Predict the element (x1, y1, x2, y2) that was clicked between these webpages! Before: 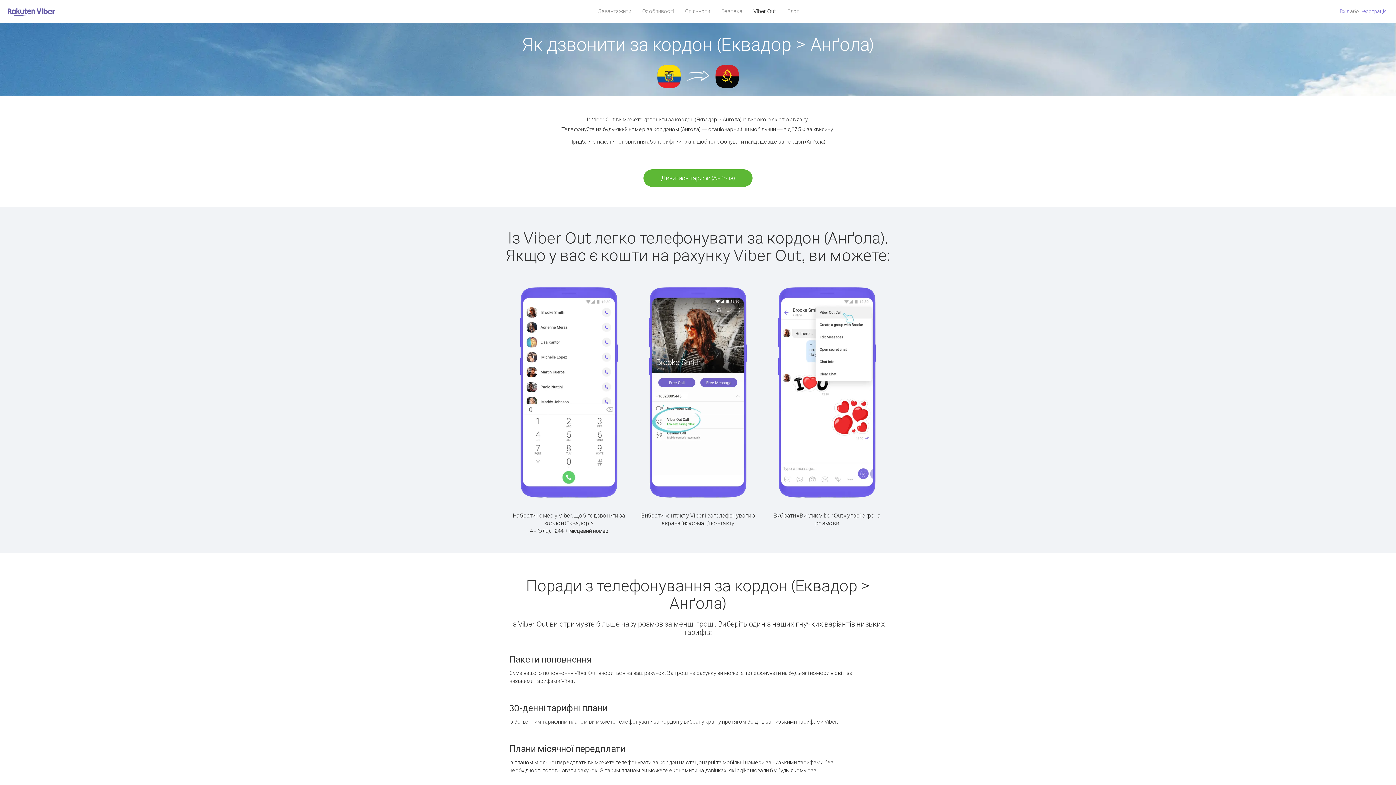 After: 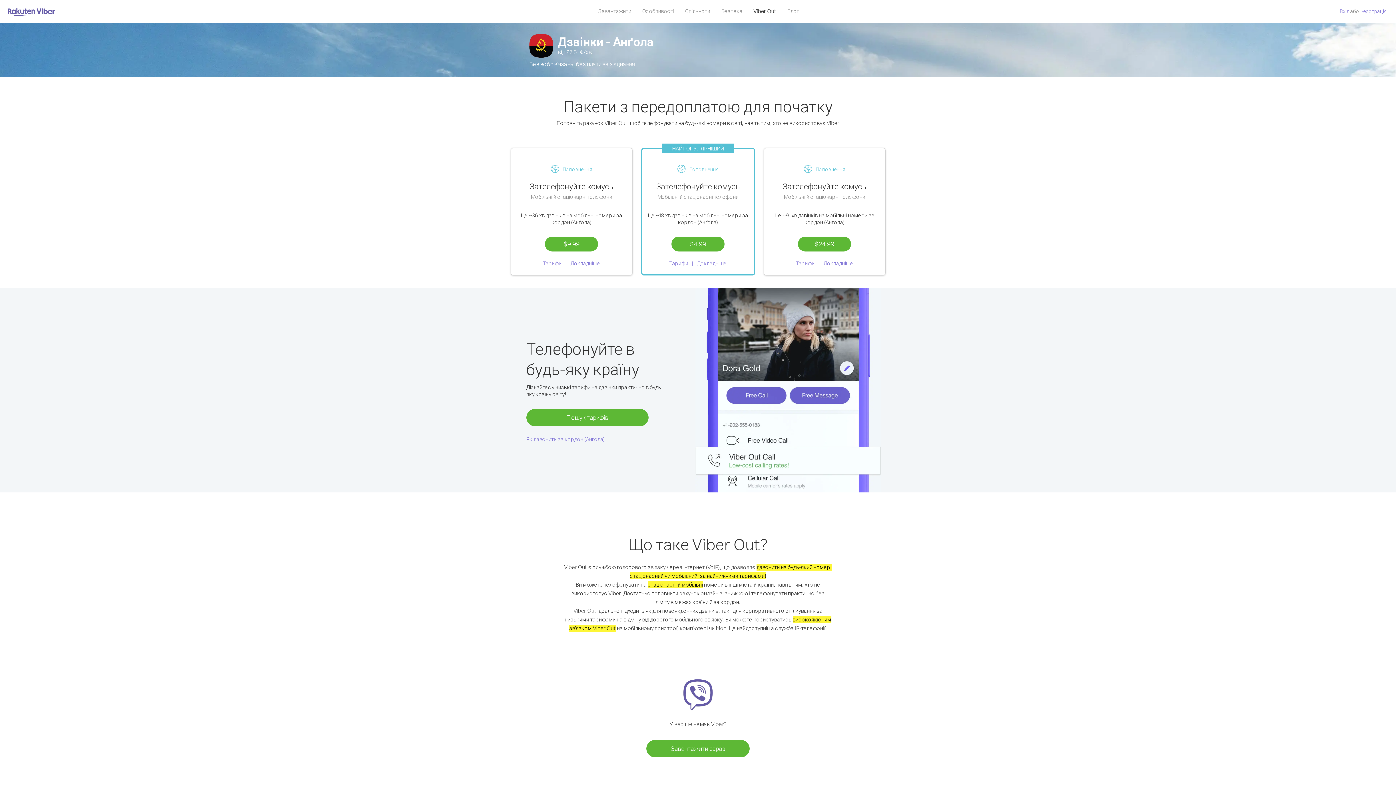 Action: label: Дивитись тарифи (Анґола) bbox: (643, 169, 752, 186)